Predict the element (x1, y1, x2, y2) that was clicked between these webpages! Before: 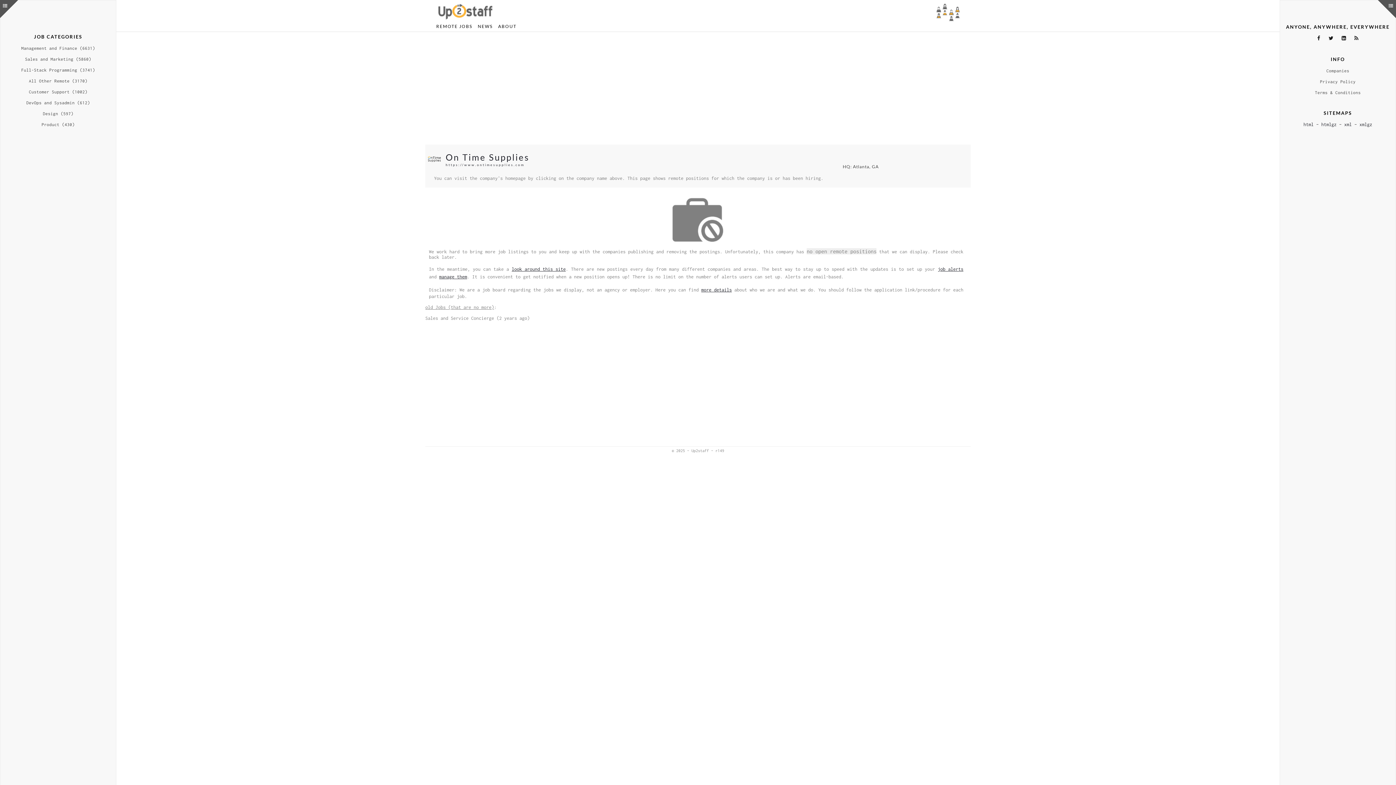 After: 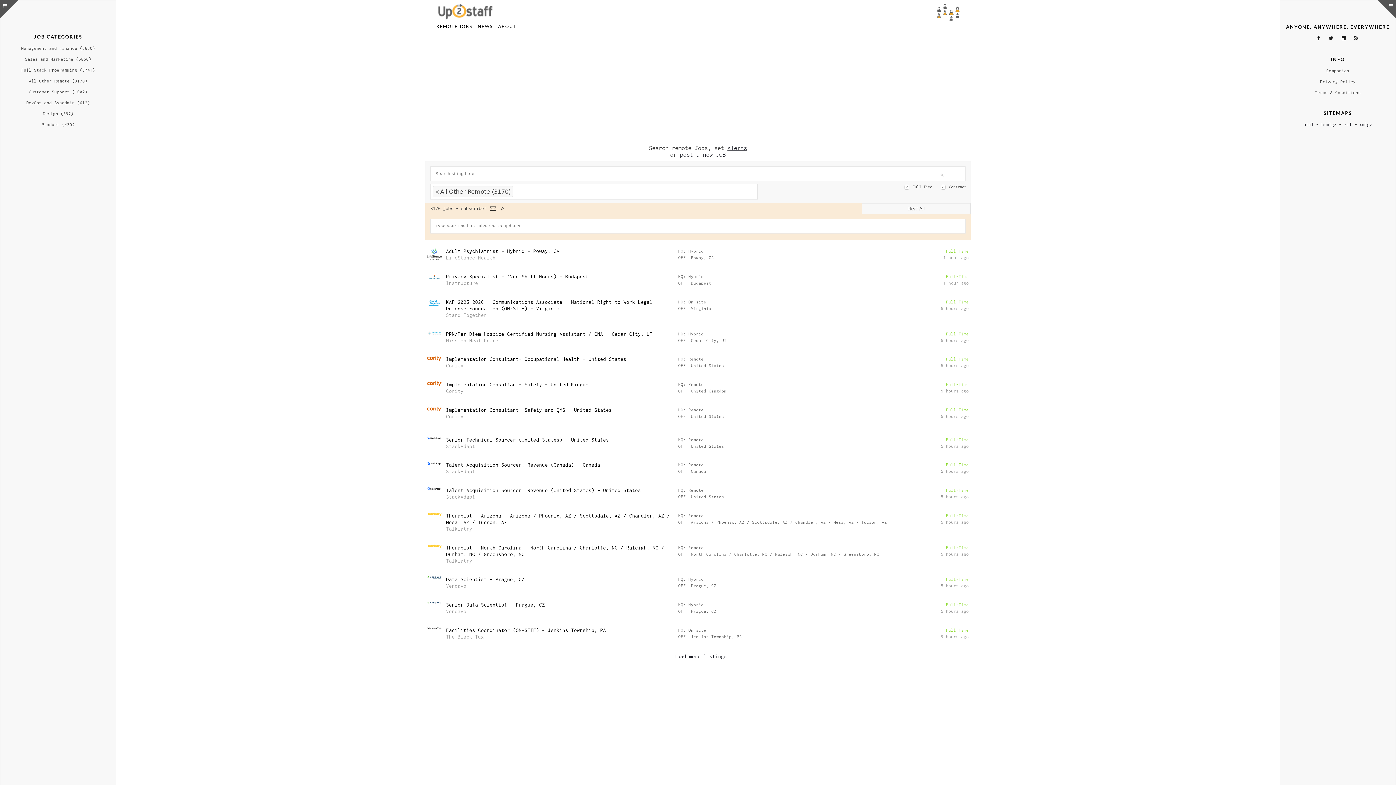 Action: label: All Other Remote (3170) bbox: (28, 78, 87, 83)